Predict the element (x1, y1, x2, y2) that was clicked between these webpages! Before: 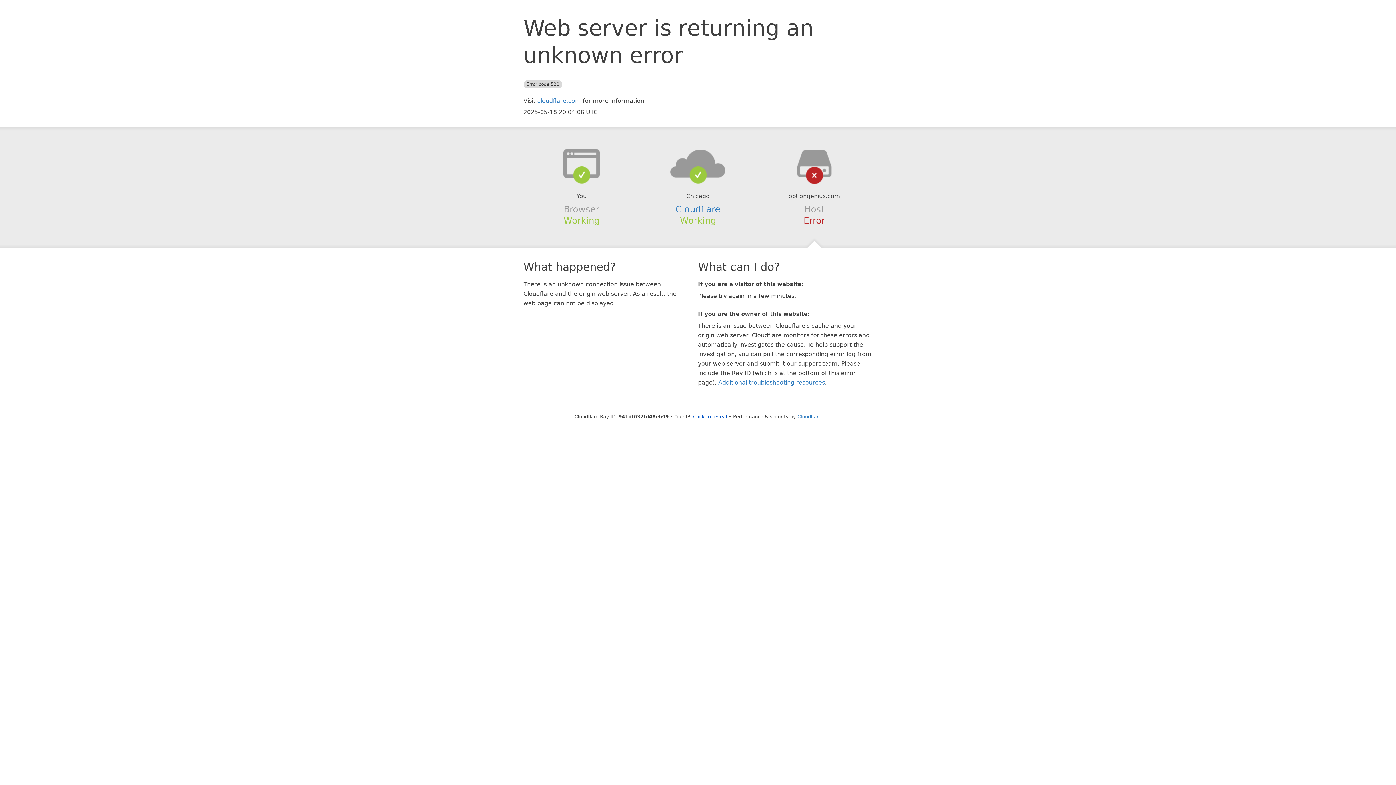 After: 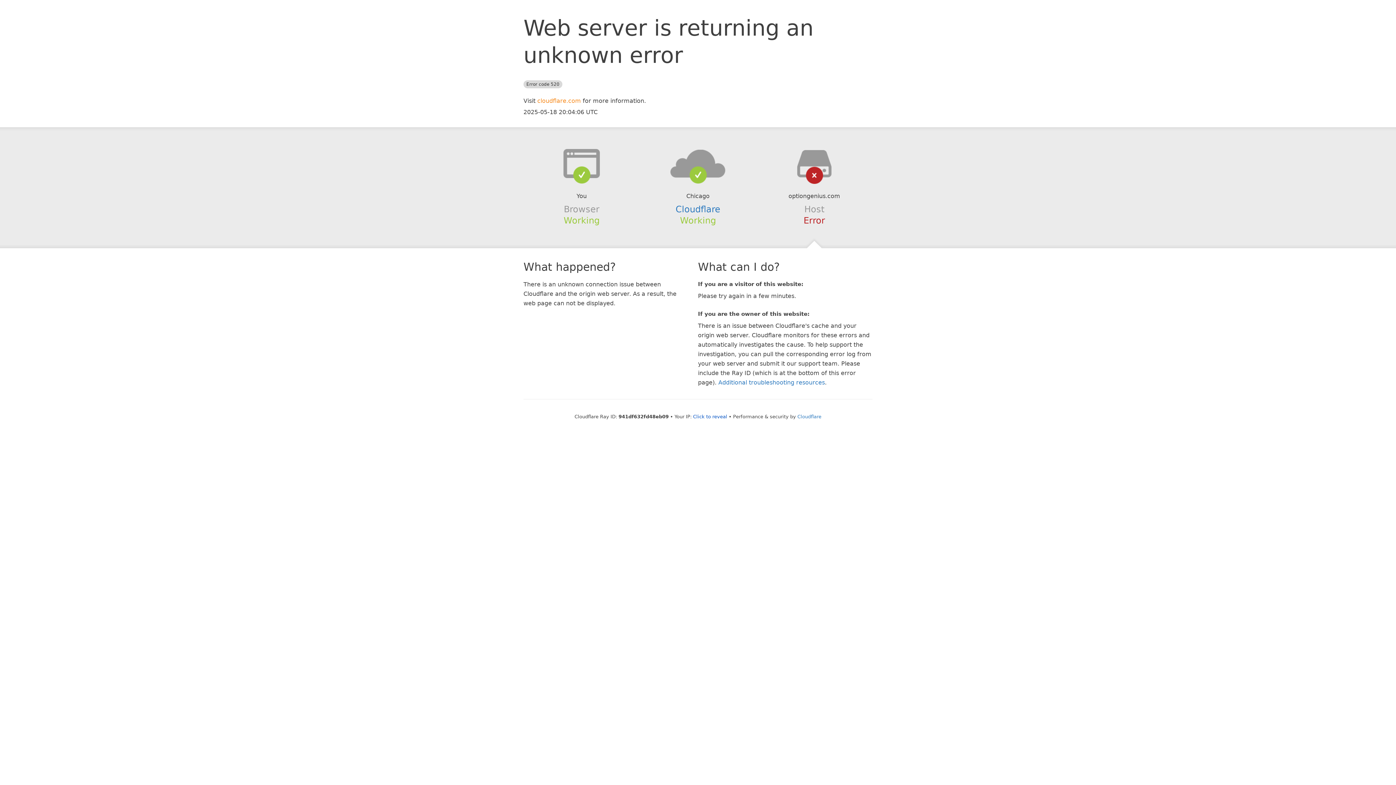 Action: label: cloudflare.com bbox: (537, 97, 581, 104)